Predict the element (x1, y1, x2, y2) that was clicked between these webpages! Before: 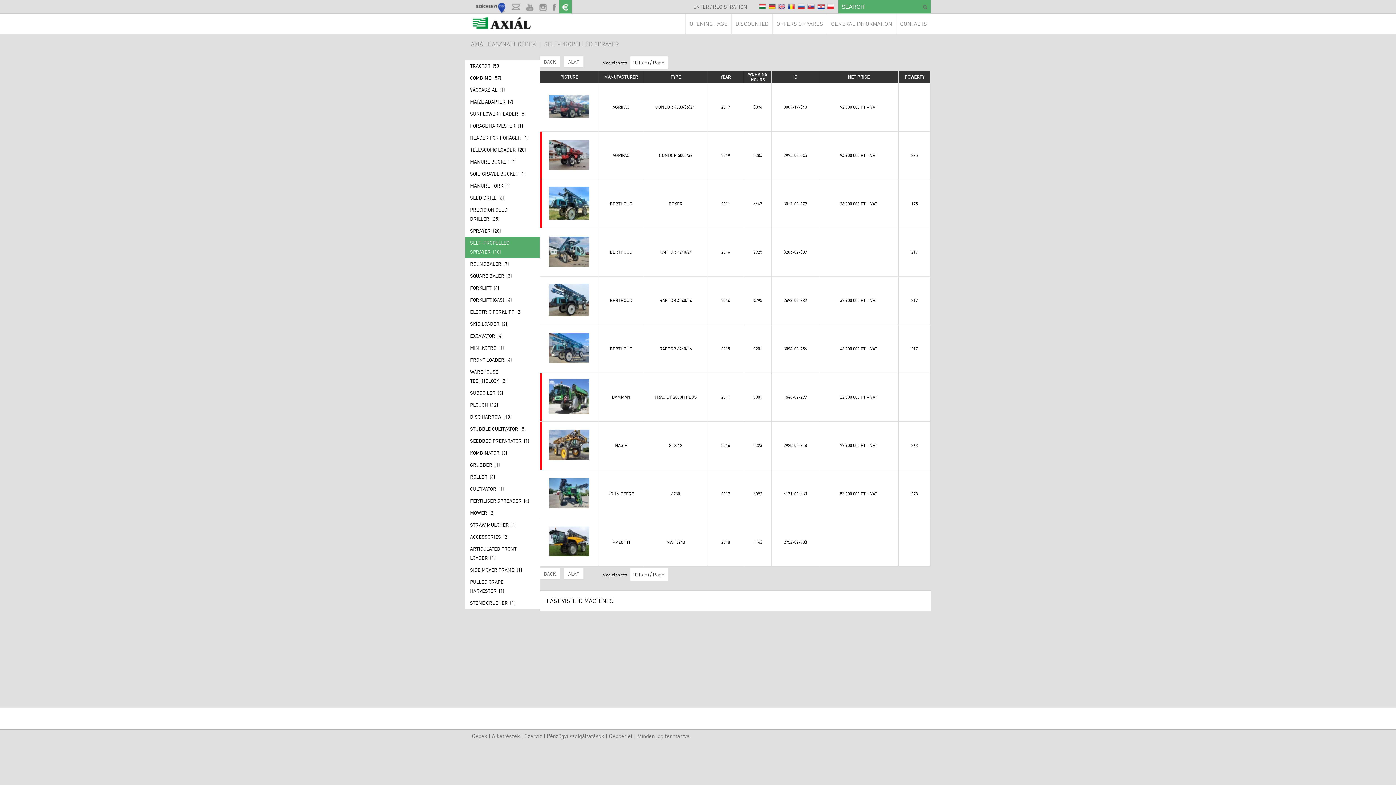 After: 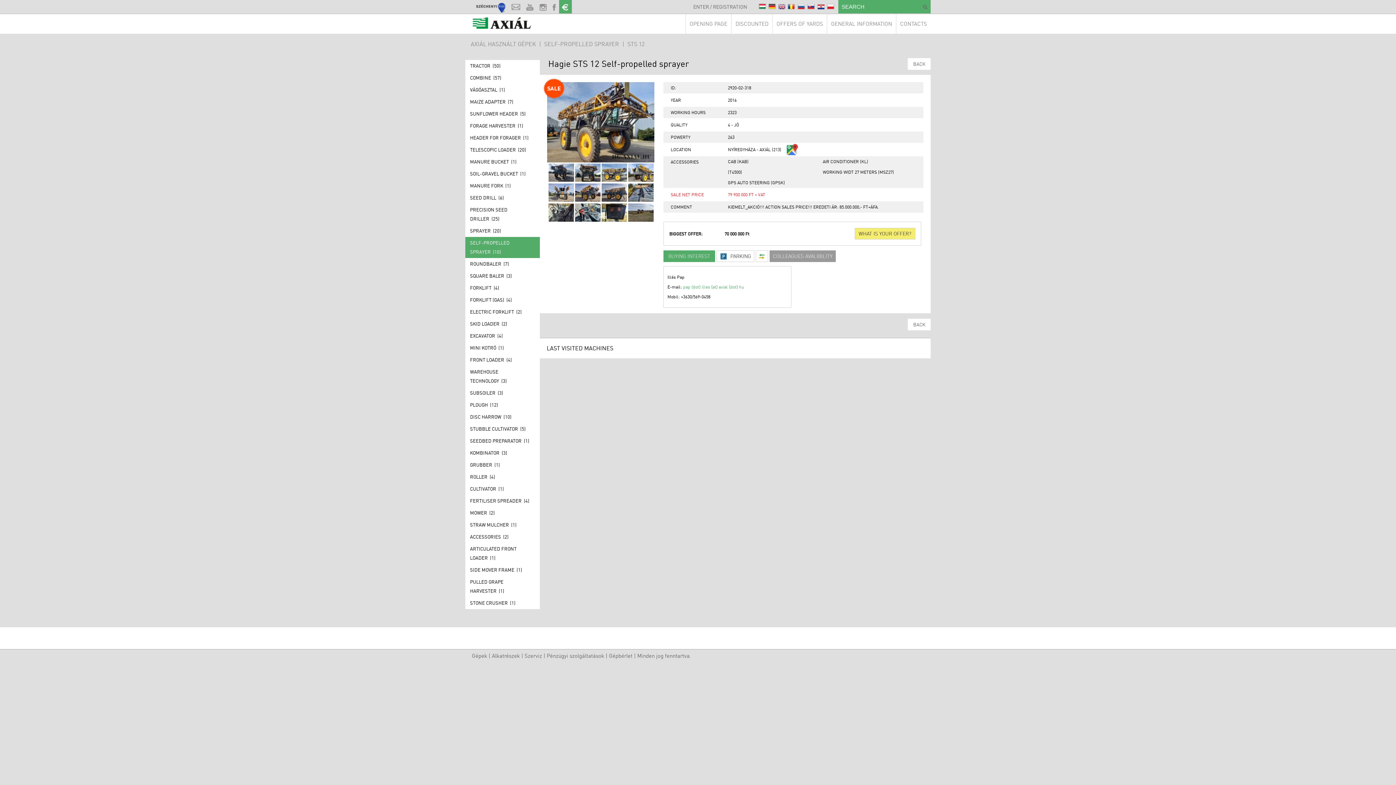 Action: label: 2016 bbox: (721, 442, 730, 448)